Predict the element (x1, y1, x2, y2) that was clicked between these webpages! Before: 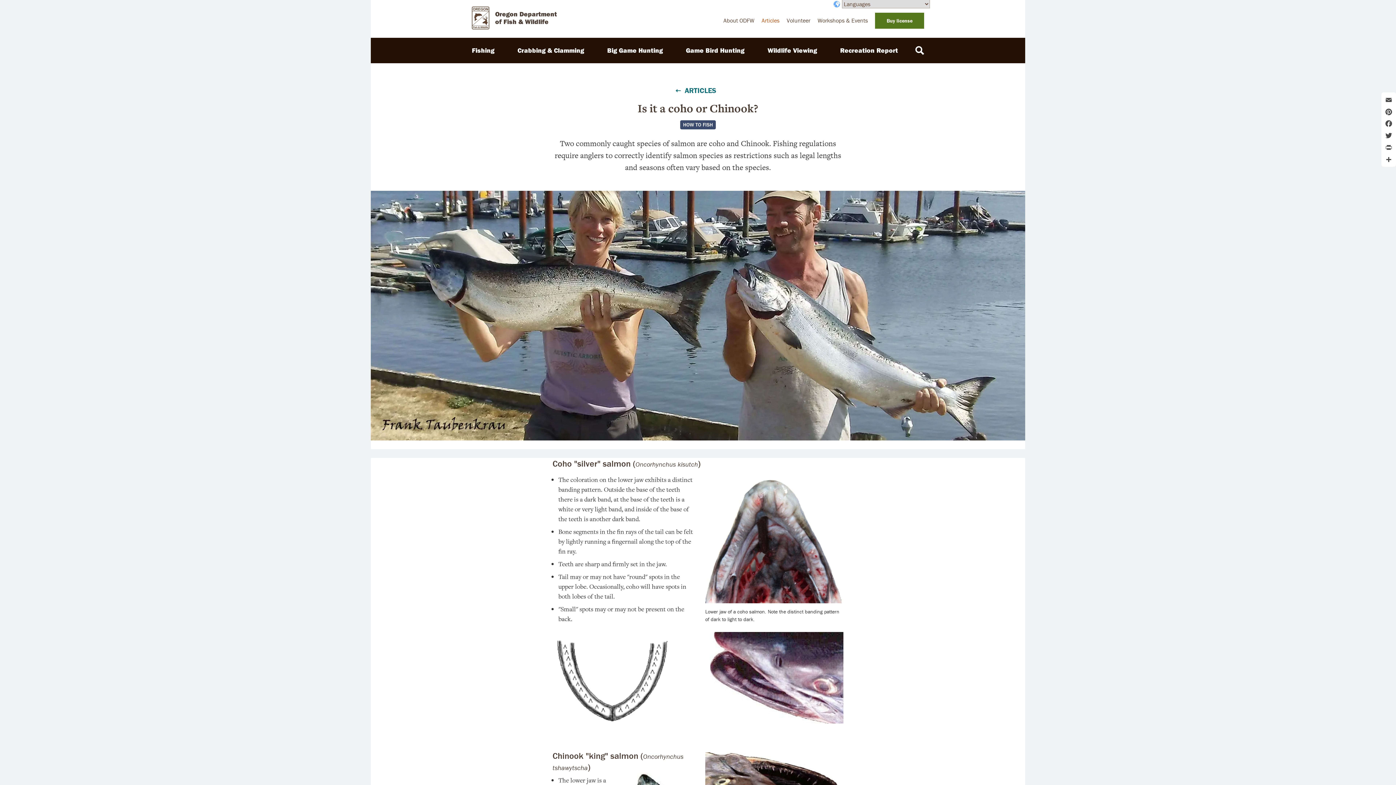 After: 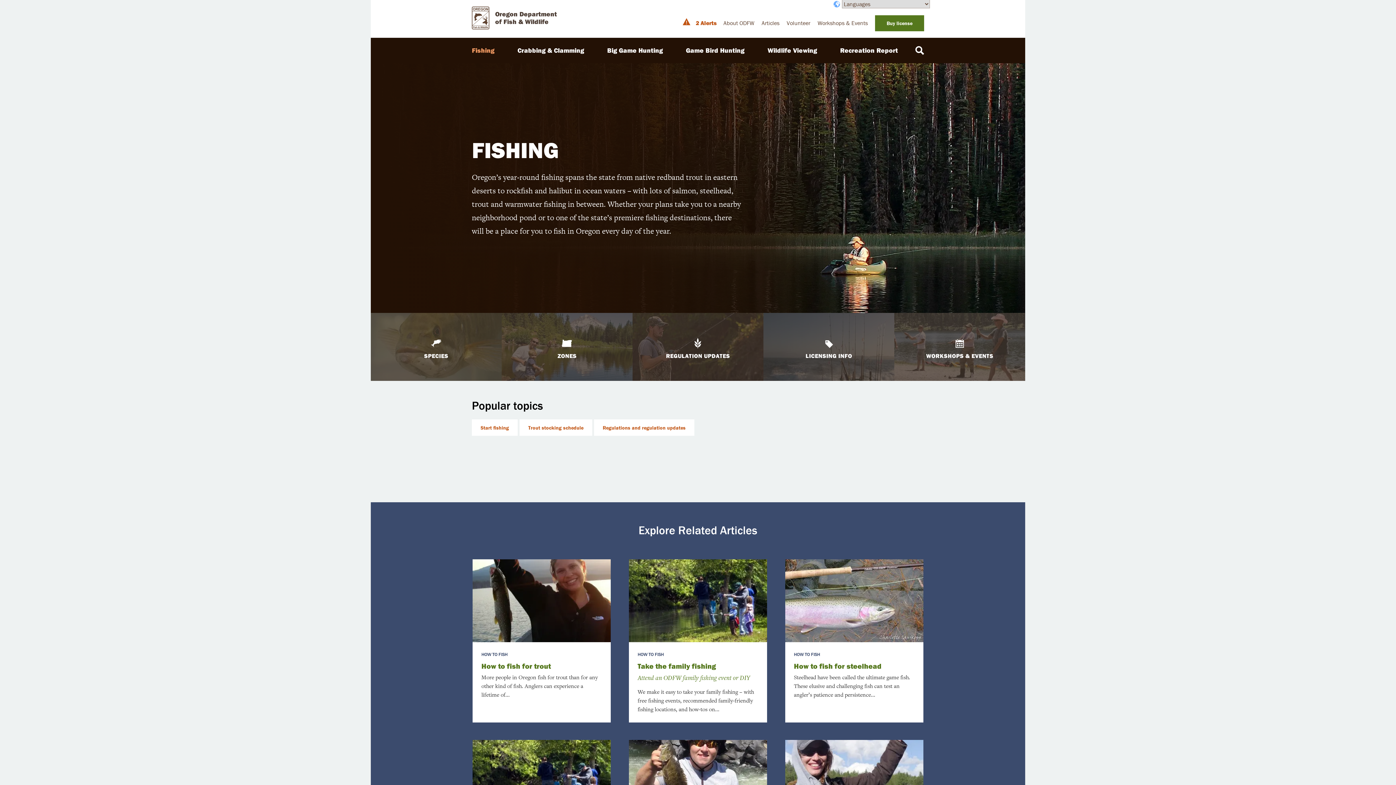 Action: bbox: (472, 46, 494, 54) label: Fishing